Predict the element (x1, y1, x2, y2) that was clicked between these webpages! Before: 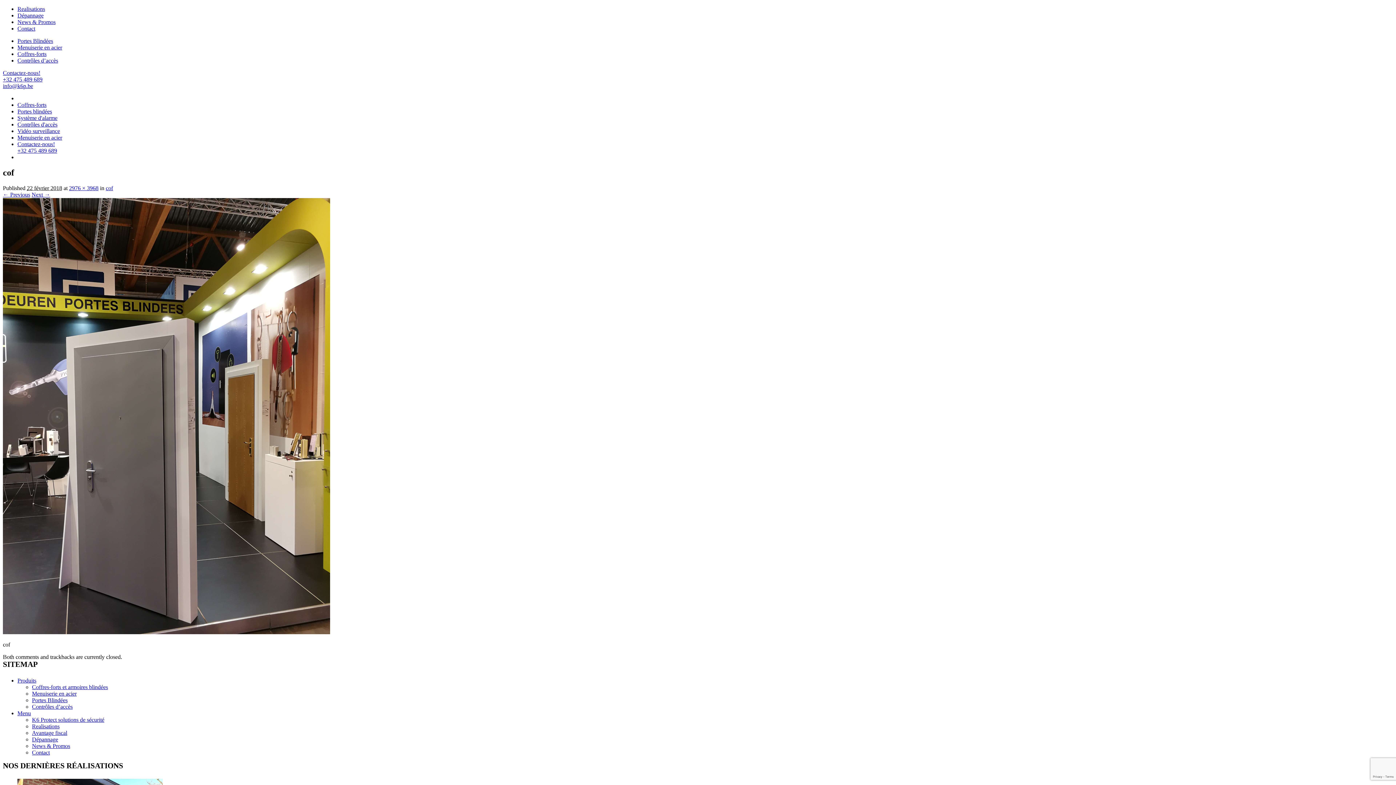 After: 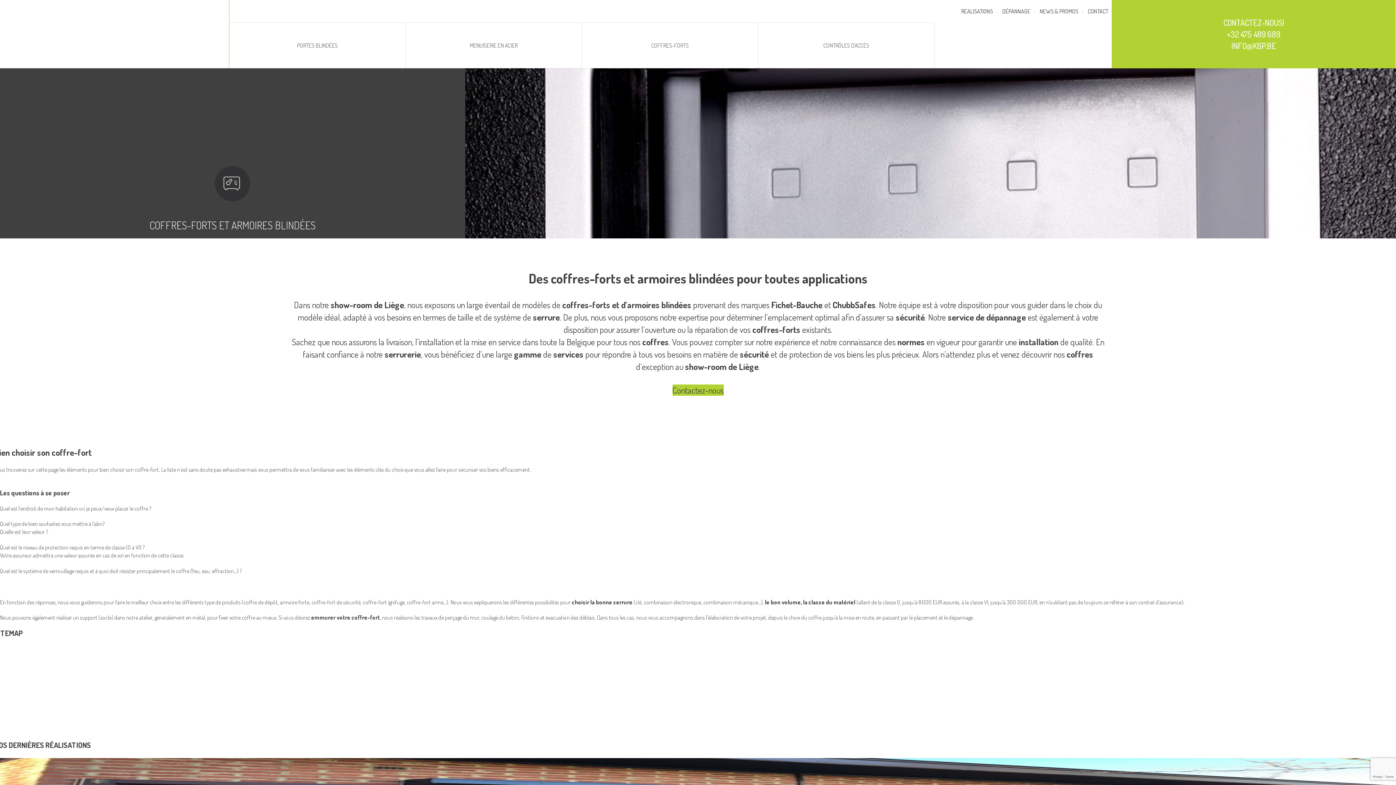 Action: bbox: (17, 101, 46, 108) label: Coffres-forts